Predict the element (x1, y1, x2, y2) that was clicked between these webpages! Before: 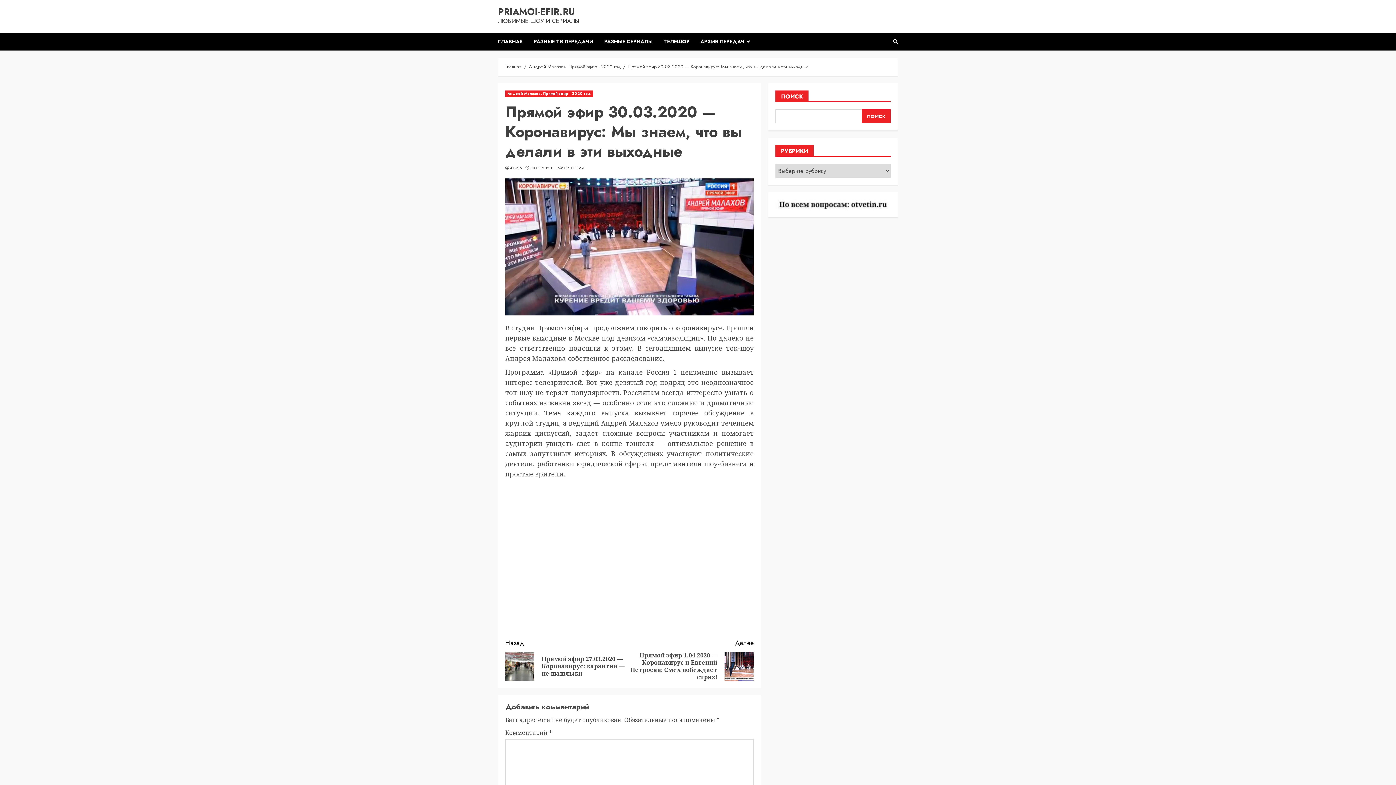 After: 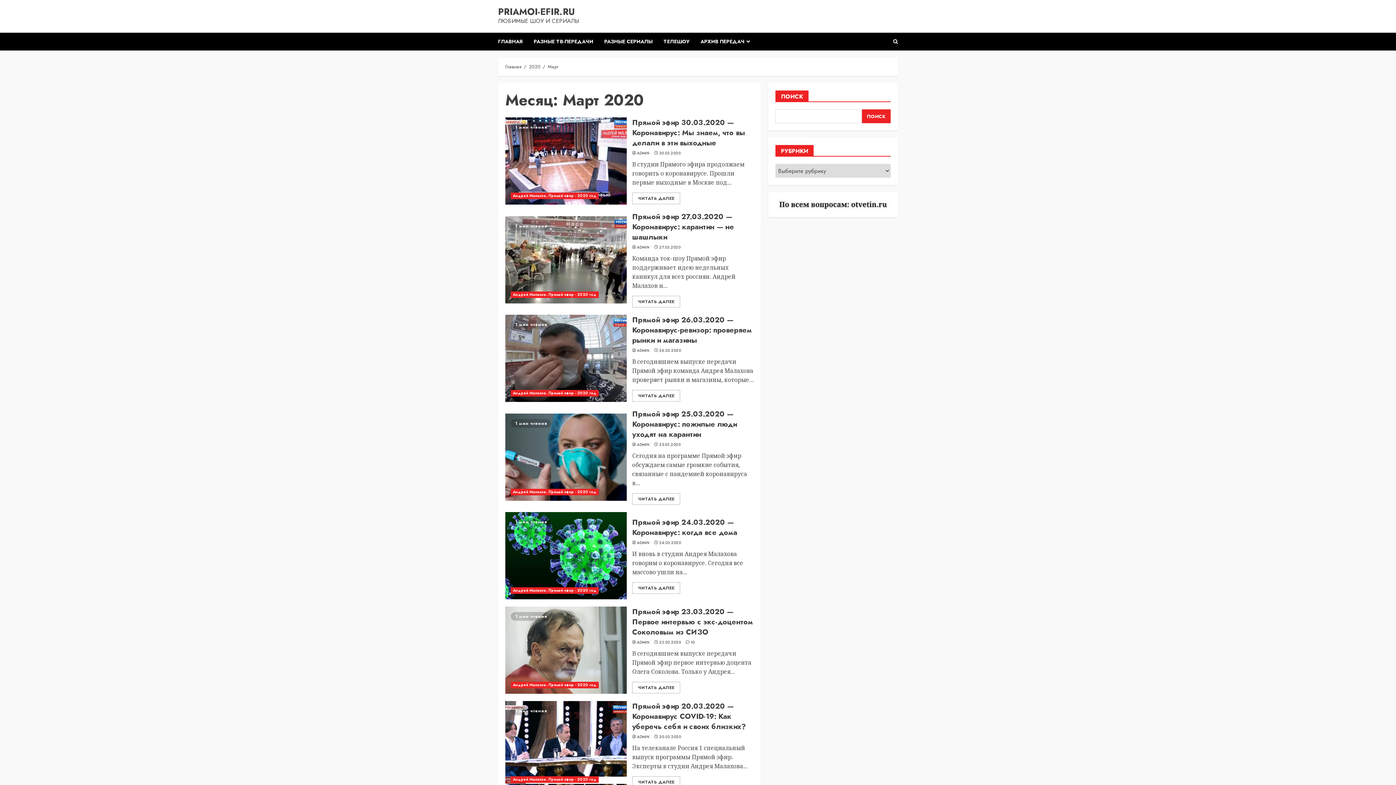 Action: bbox: (530, 165, 552, 170) label: 30.03.2020